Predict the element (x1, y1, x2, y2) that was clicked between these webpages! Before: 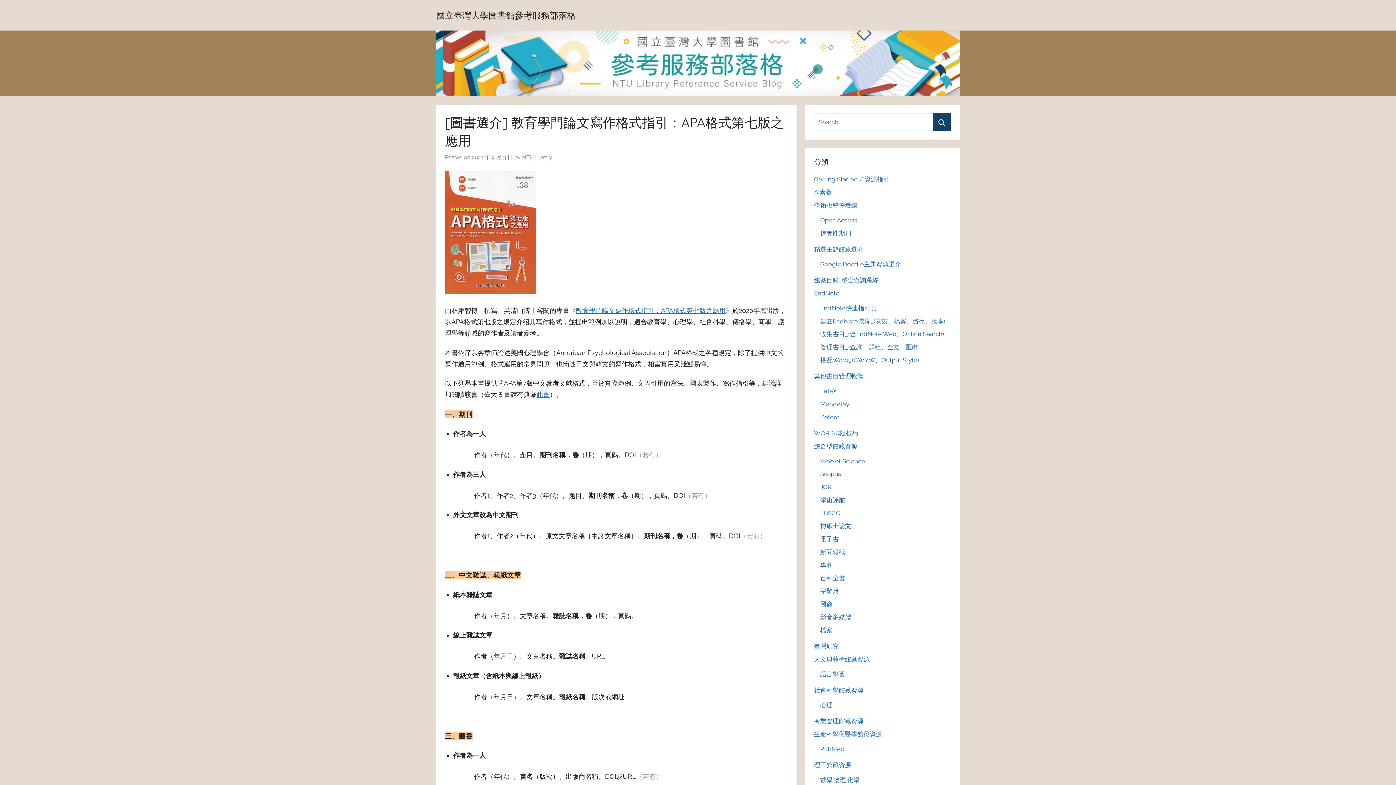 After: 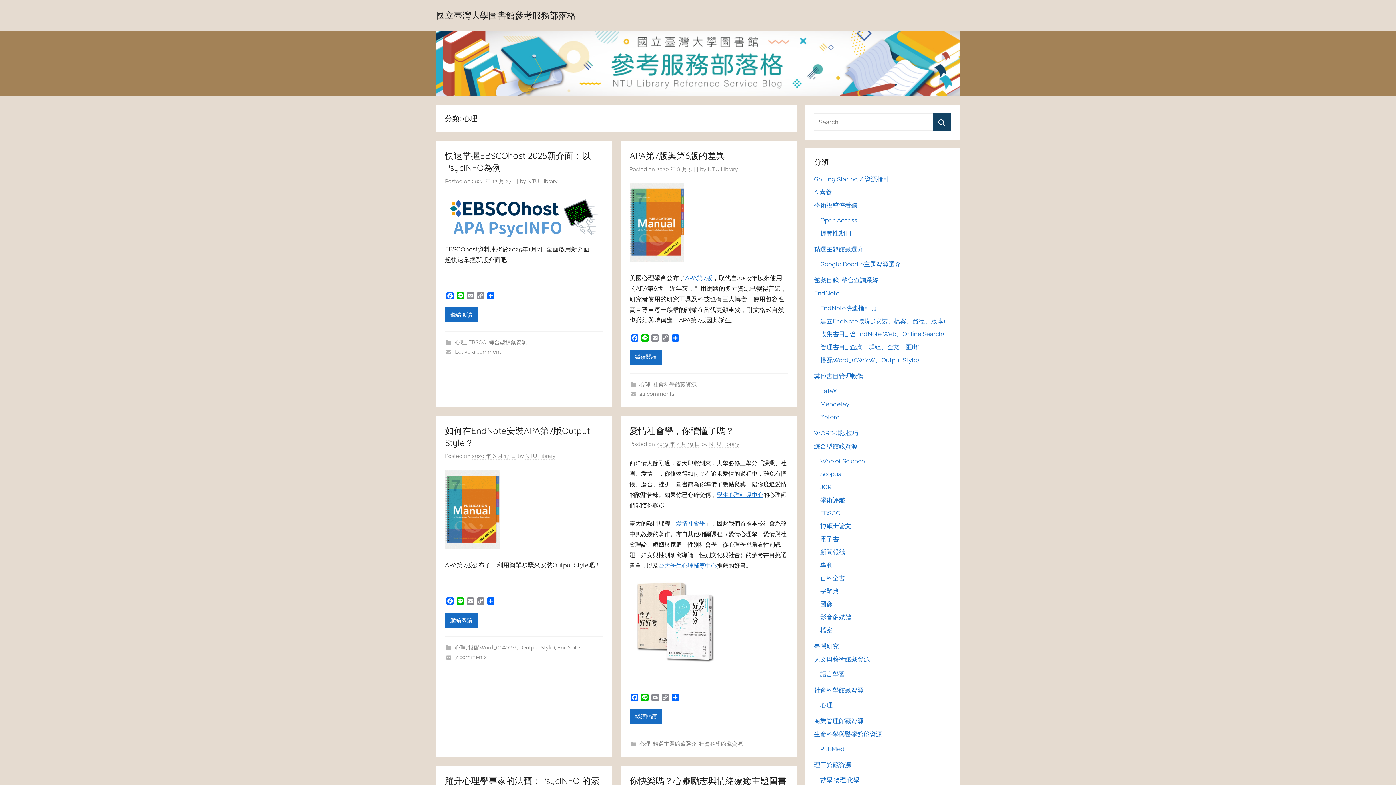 Action: label: 心理 bbox: (820, 701, 832, 709)